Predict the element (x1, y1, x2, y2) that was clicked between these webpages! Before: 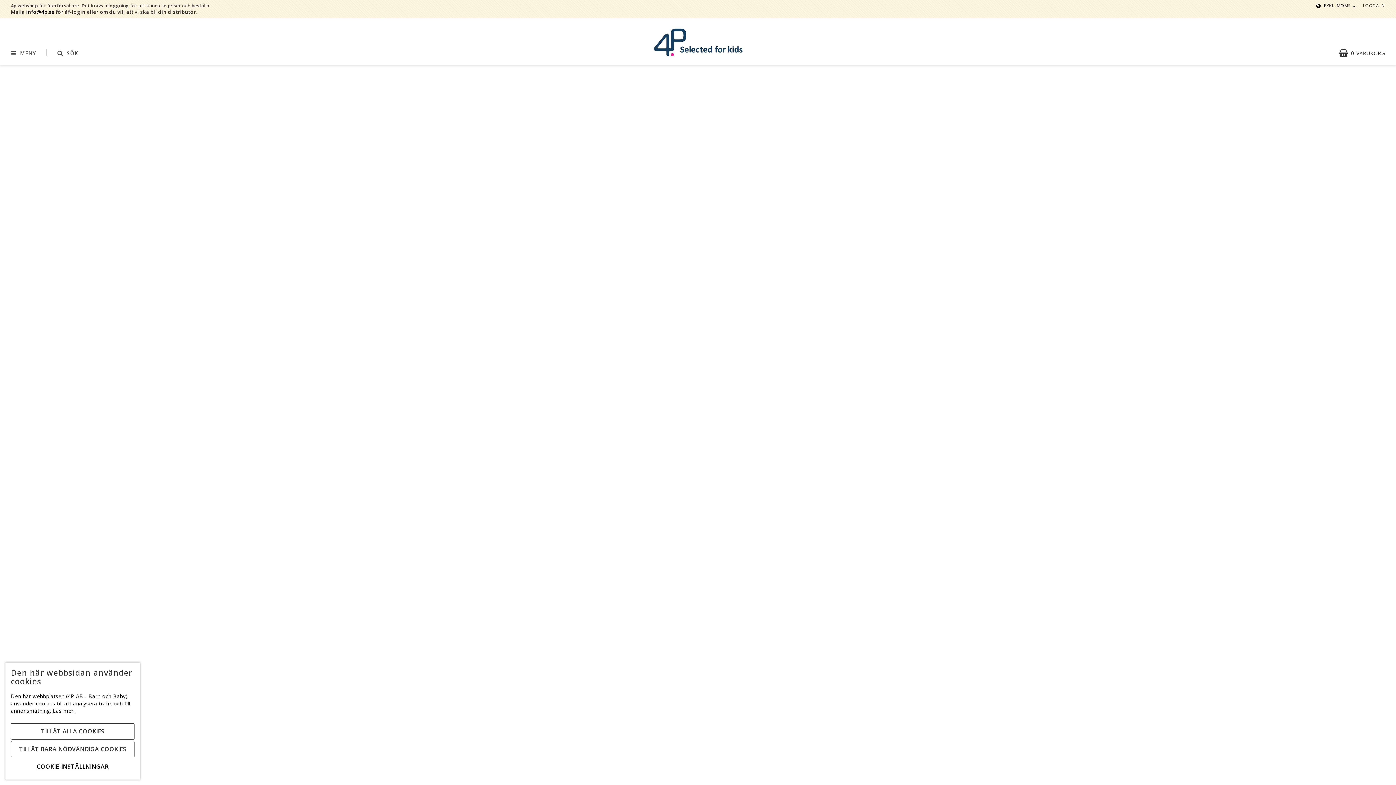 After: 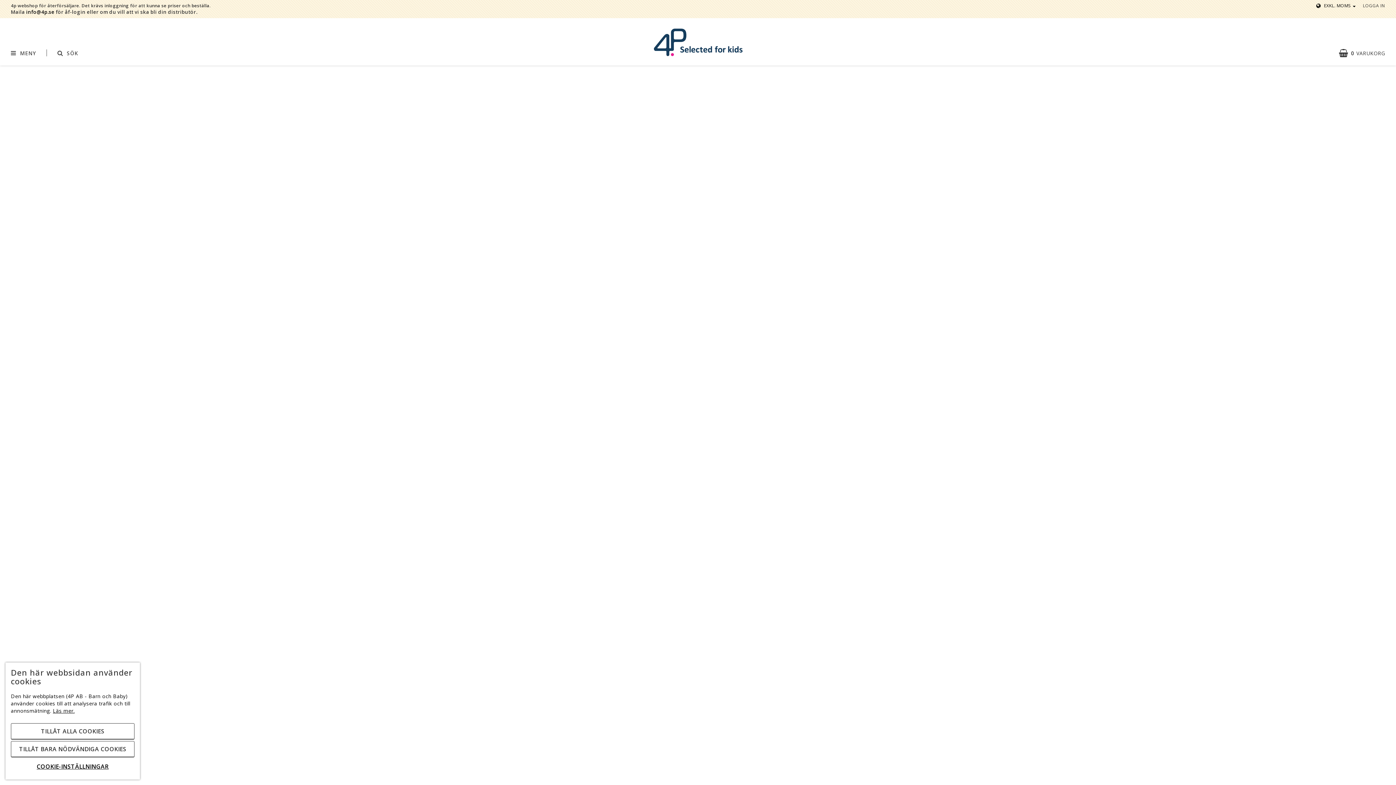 Action: label: LÄS MER bbox: (610, 744, 642, 756)